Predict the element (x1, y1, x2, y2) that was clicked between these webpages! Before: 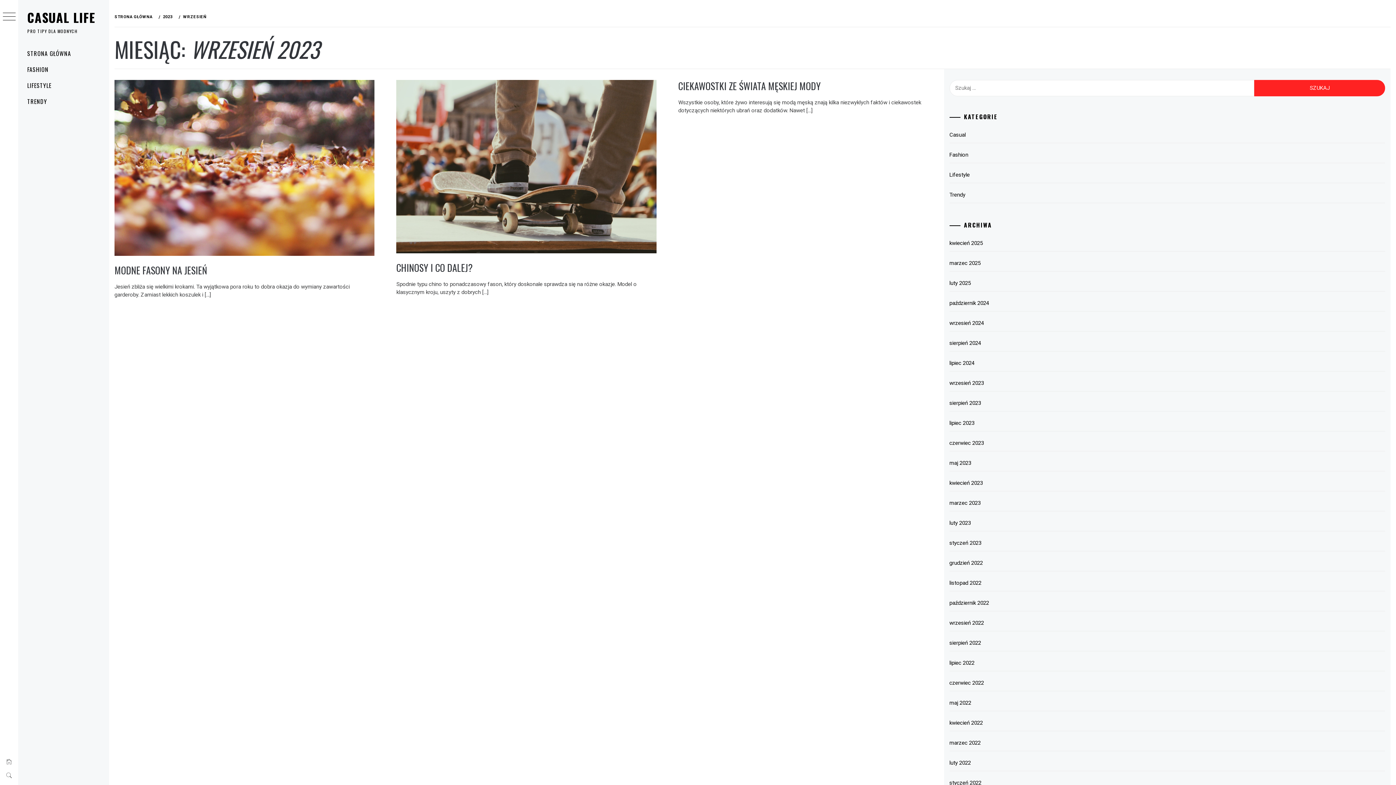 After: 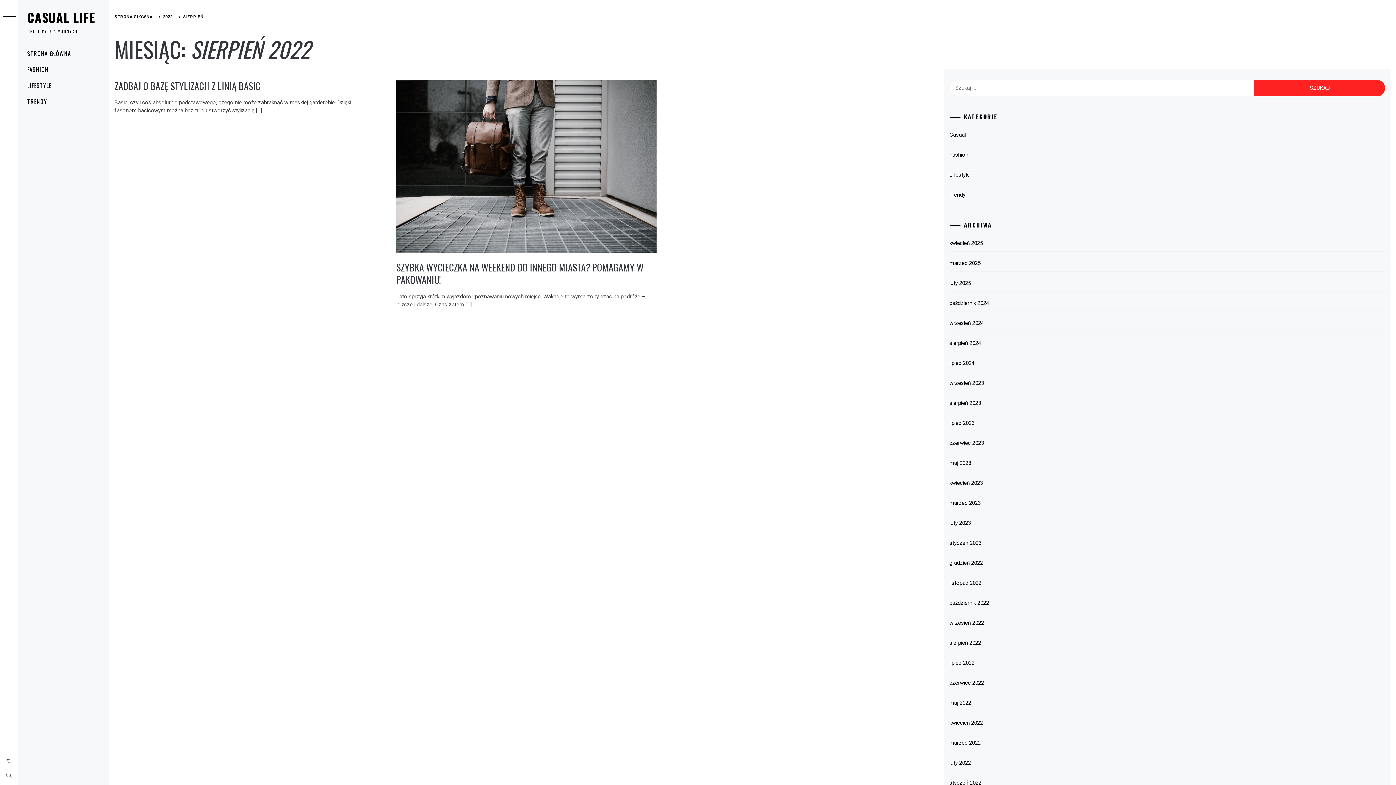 Action: bbox: (949, 635, 1385, 651) label: sierpień 2022